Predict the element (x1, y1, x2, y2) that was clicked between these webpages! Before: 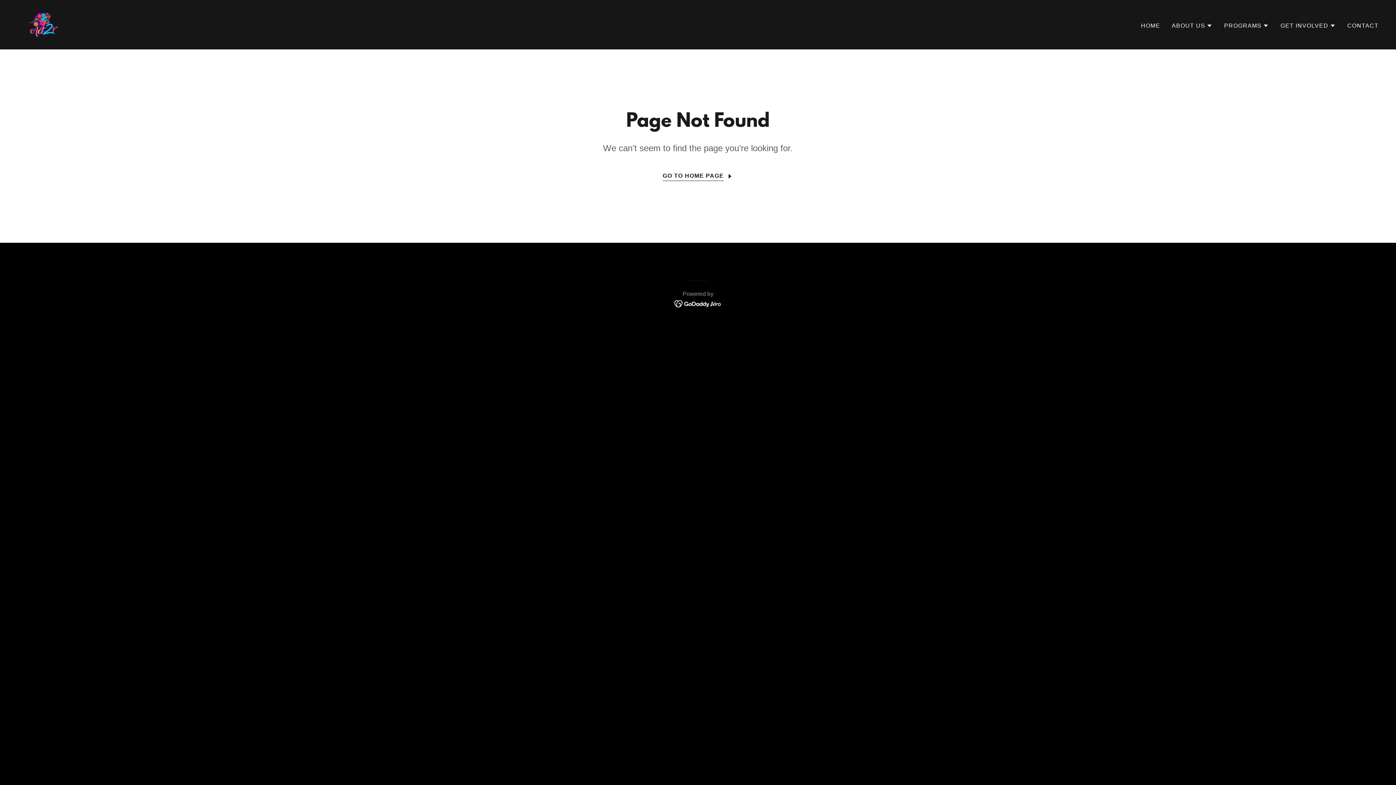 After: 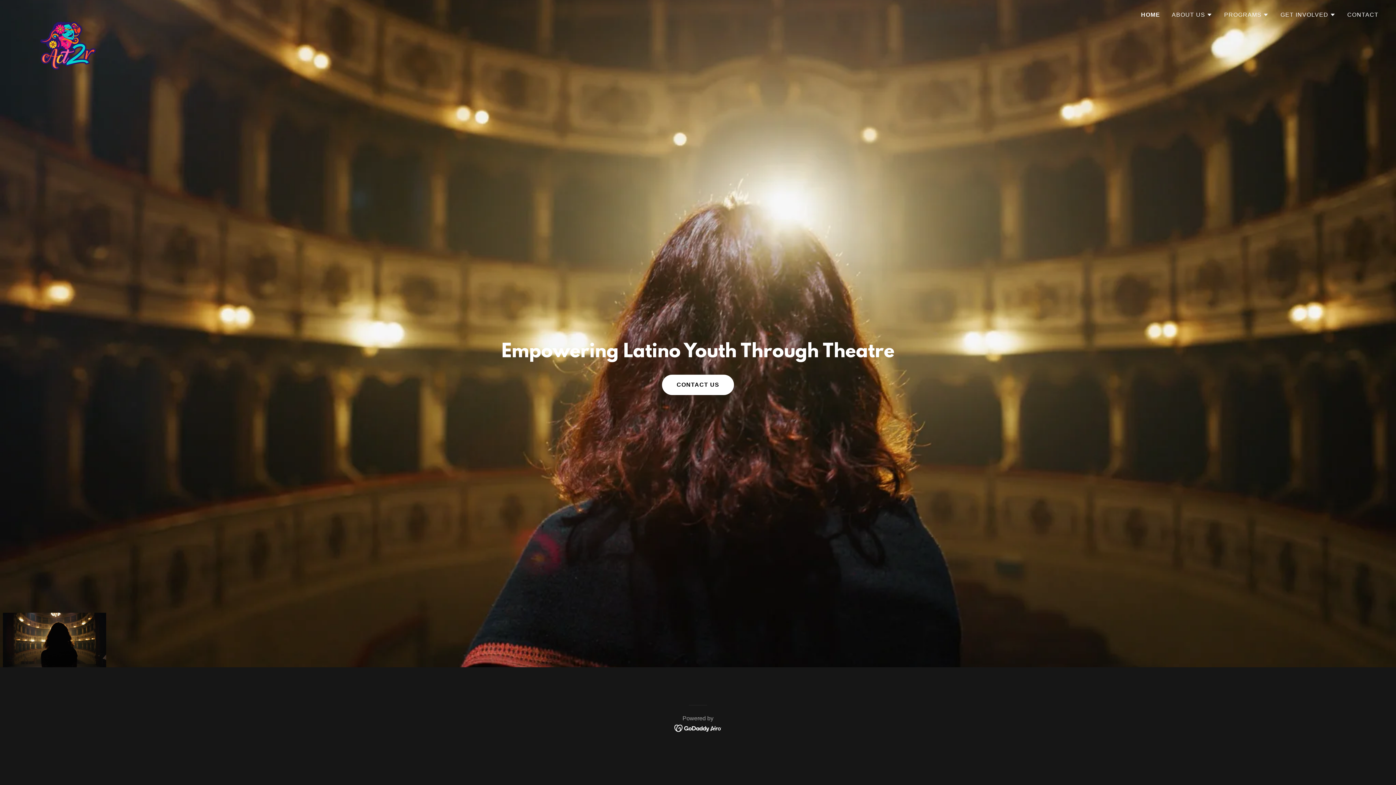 Action: bbox: (662, 166, 733, 181) label: GO TO HOME PAGE